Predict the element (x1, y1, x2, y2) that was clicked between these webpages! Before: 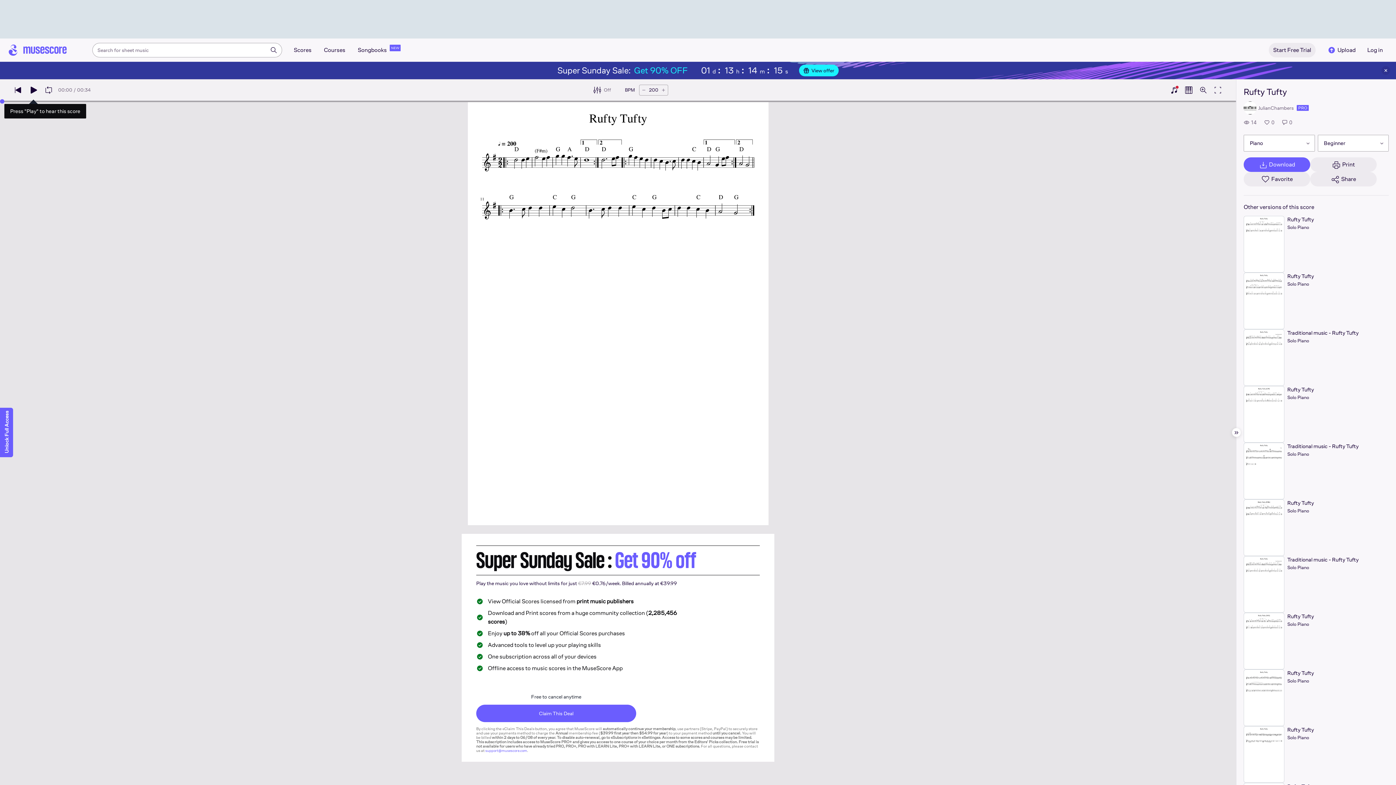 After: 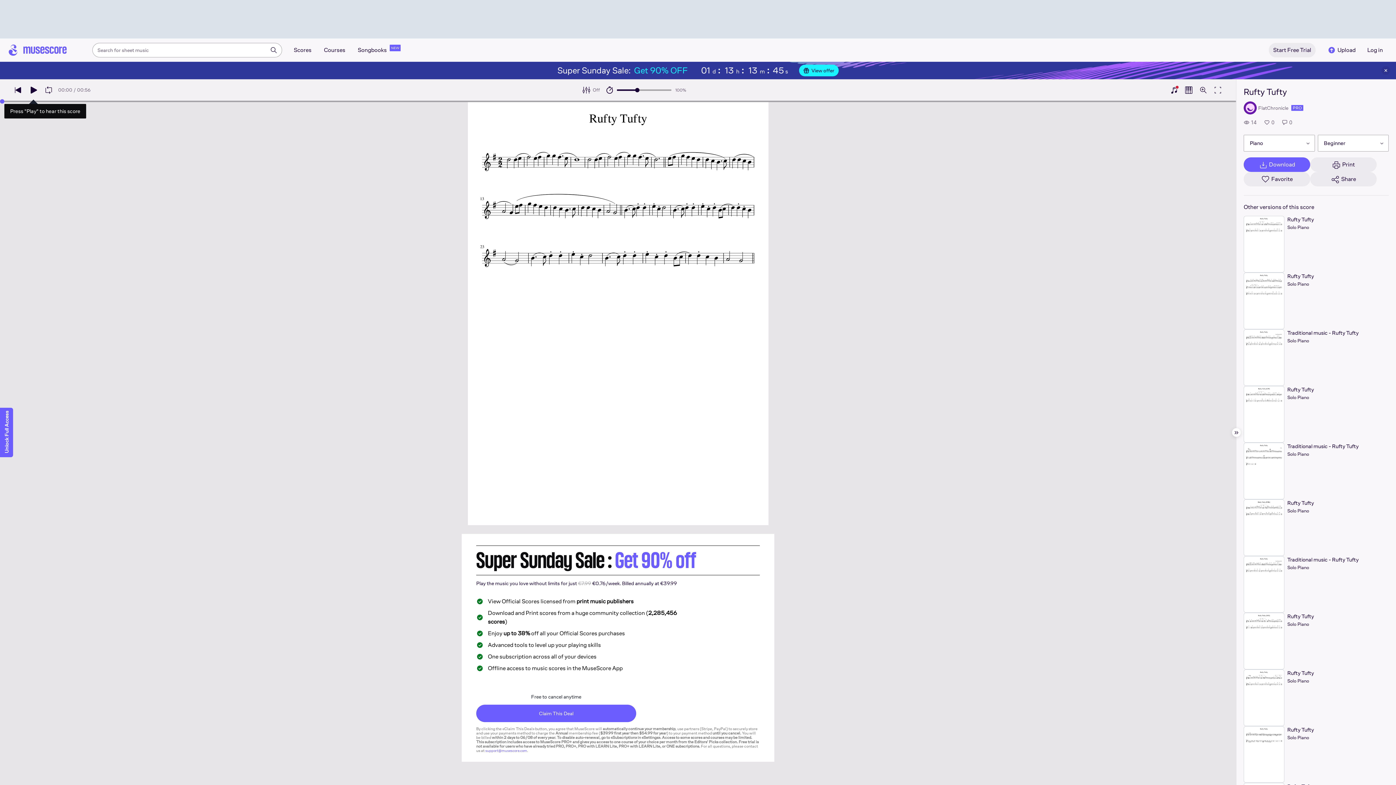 Action: bbox: (1244, 669, 1389, 726) label: Rufty Tufty
Solo Piano